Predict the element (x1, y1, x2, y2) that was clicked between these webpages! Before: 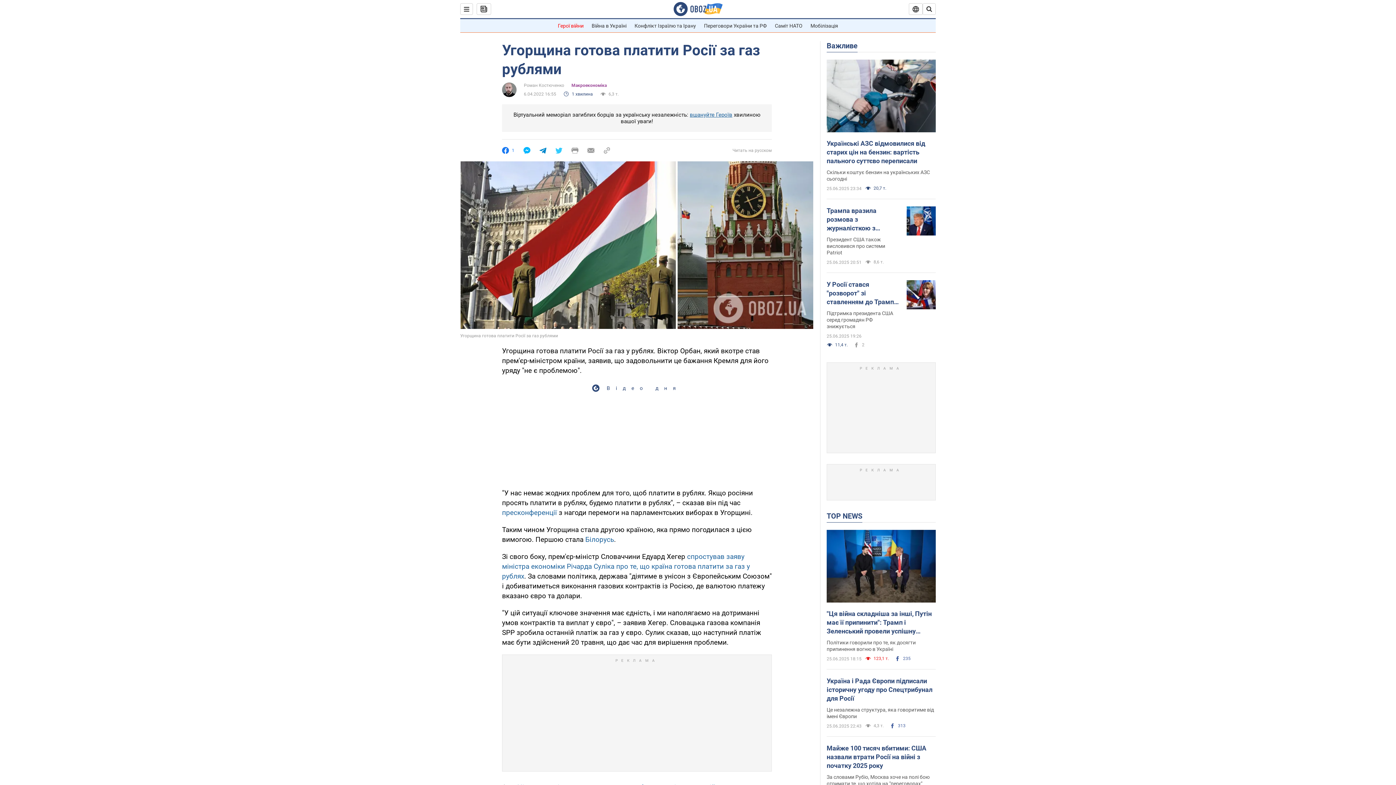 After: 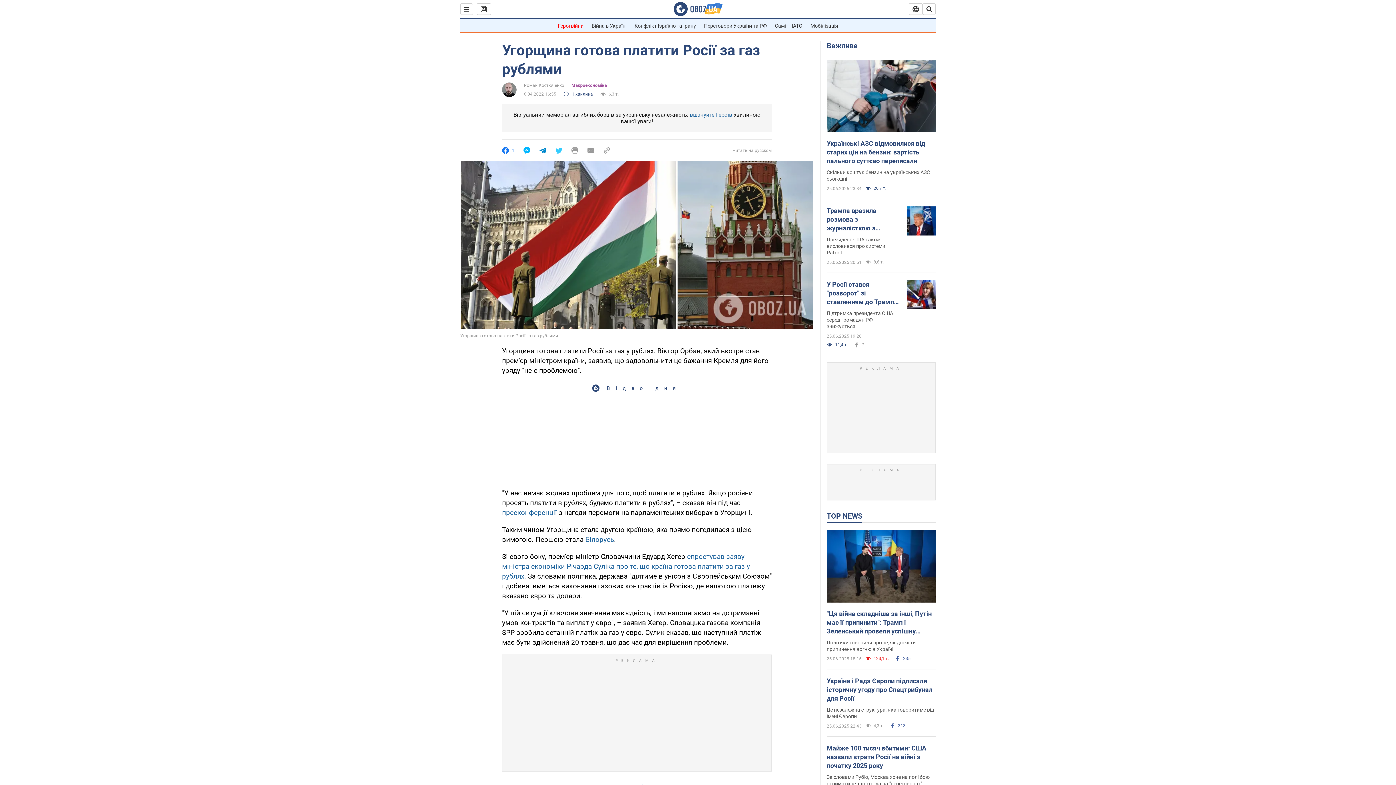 Action: bbox: (502, 508, 557, 517) label: пресконференції